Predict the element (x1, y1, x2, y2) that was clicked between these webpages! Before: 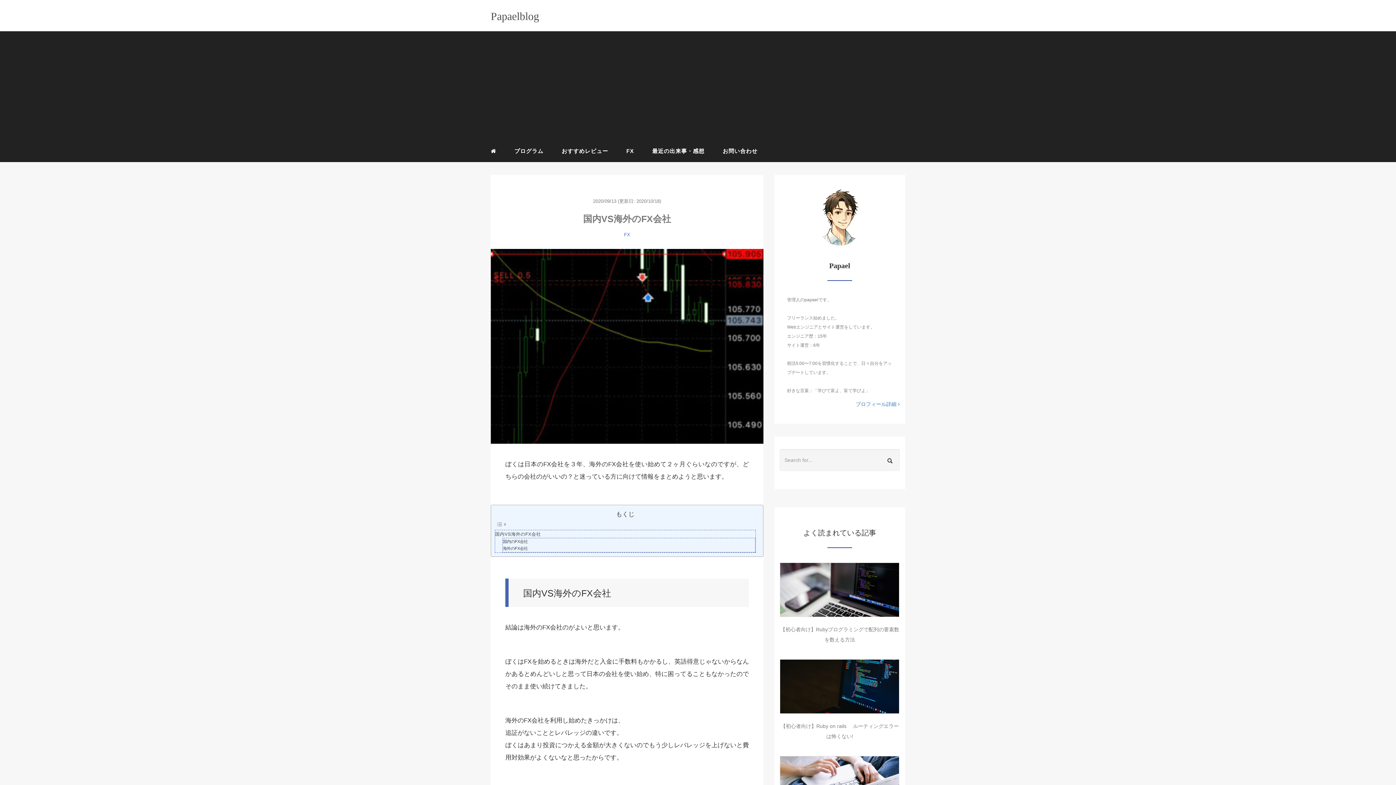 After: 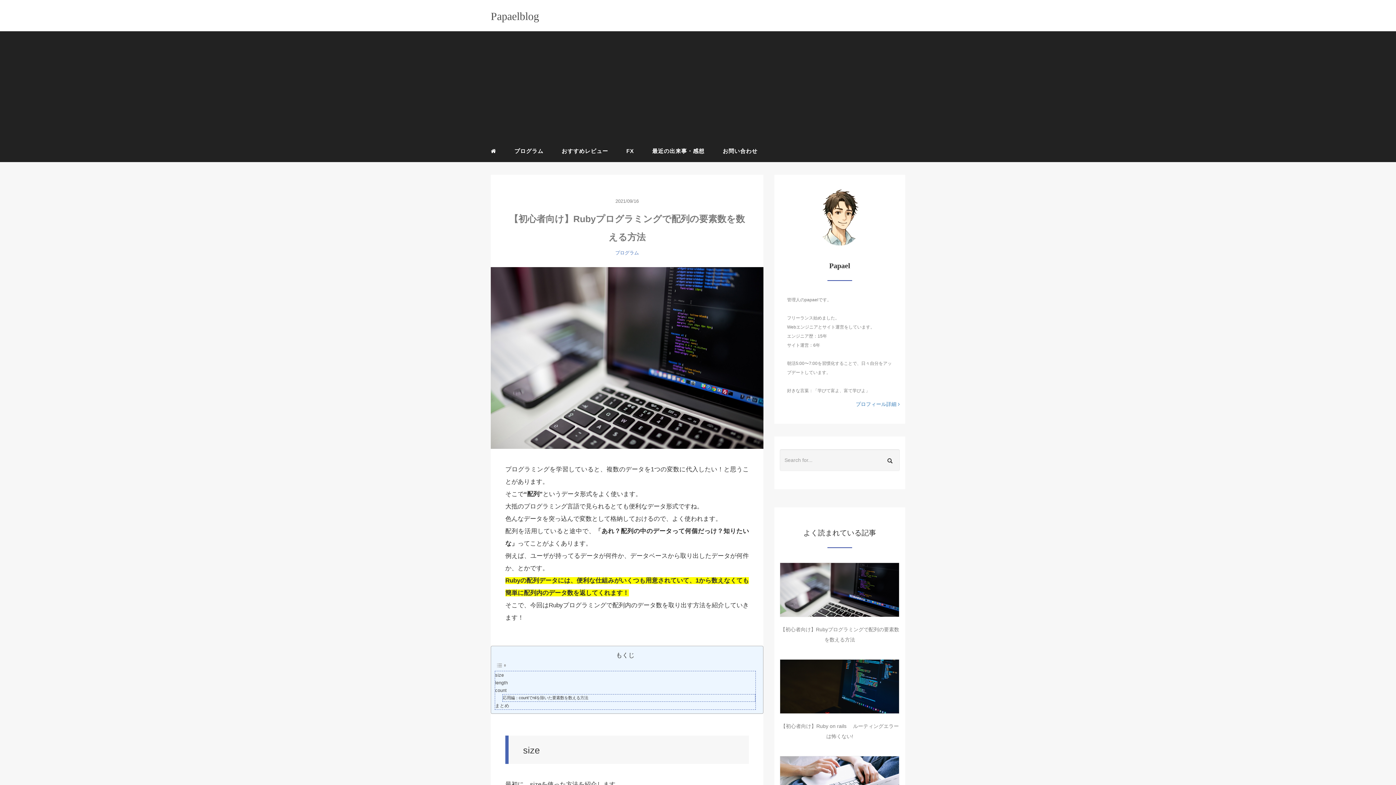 Action: bbox: (780, 562, 899, 617)